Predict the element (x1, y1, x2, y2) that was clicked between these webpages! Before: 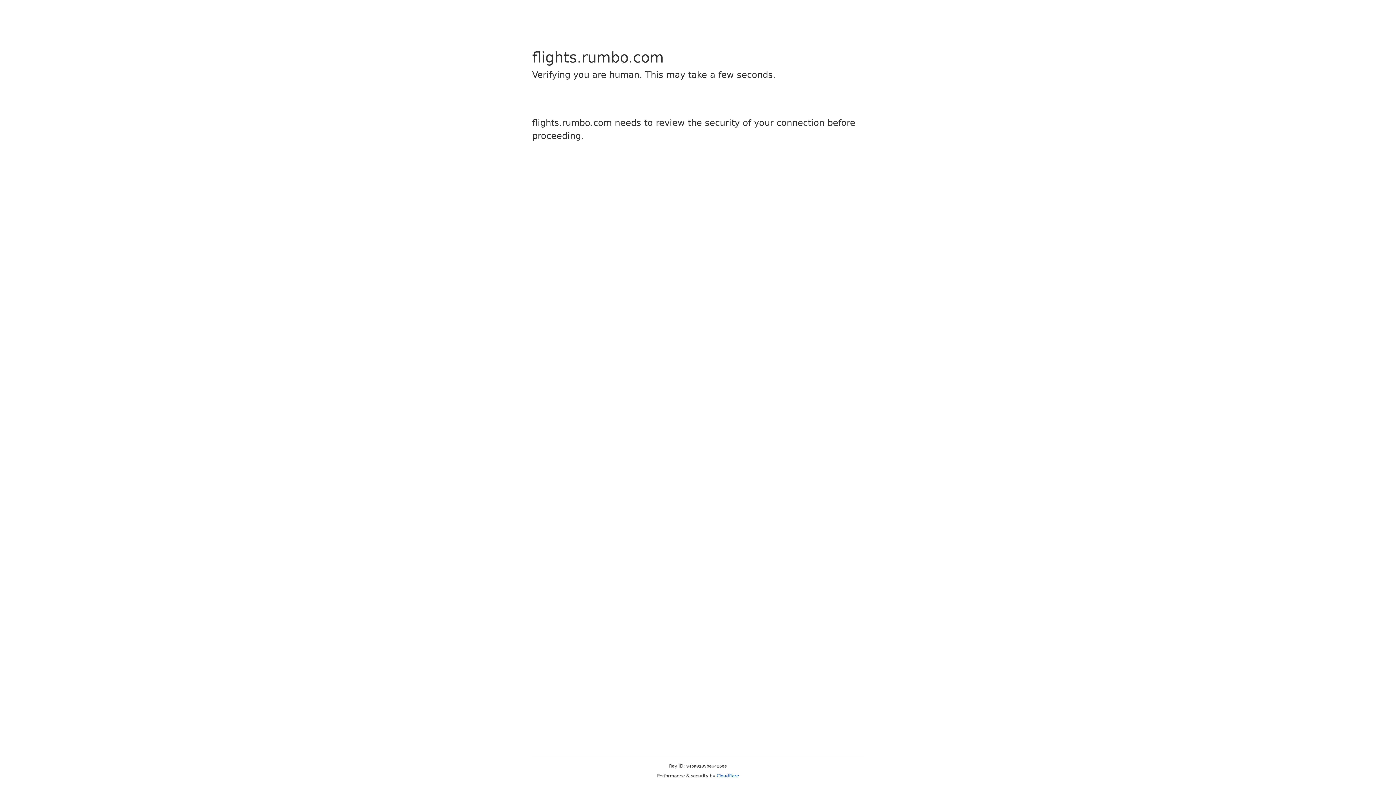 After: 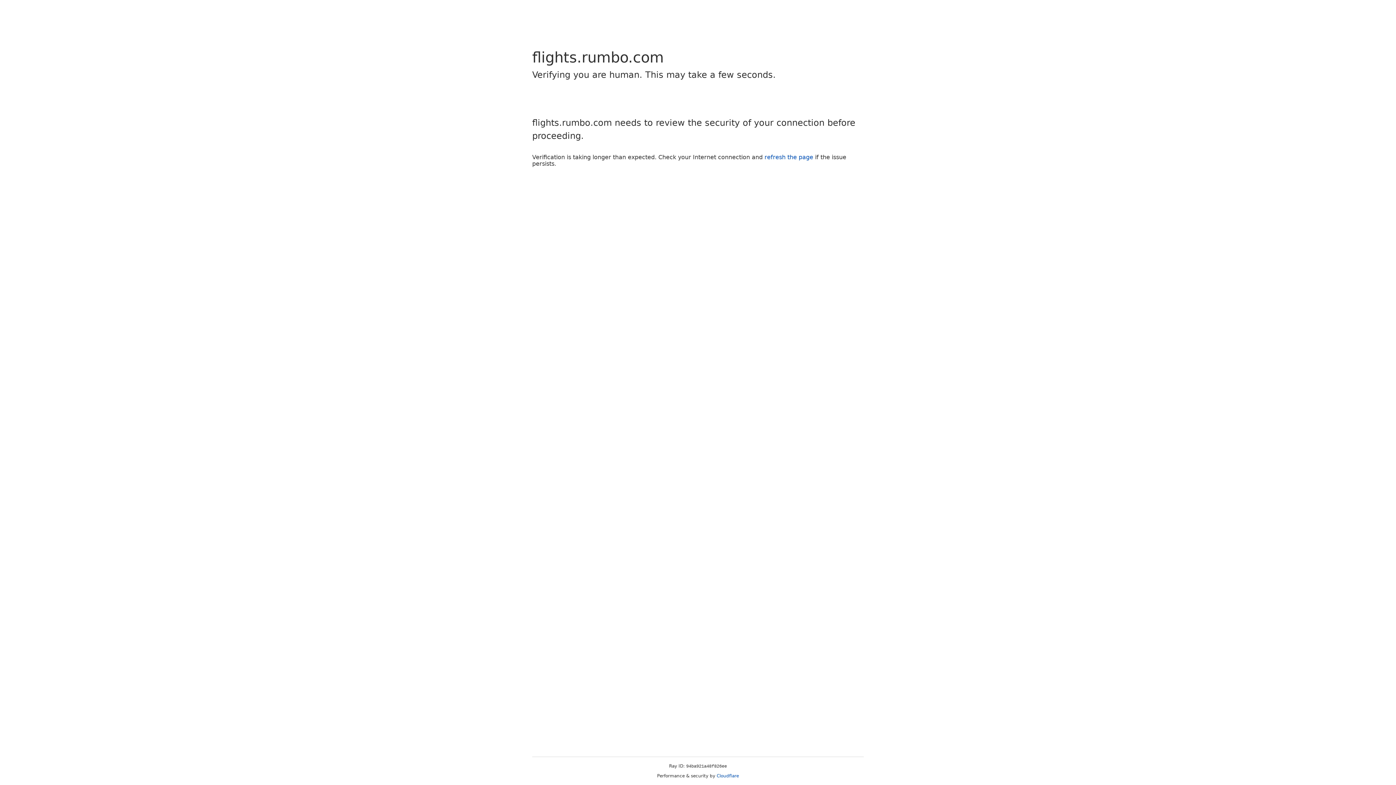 Action: bbox: (716, 773, 739, 778) label: Cloudflare